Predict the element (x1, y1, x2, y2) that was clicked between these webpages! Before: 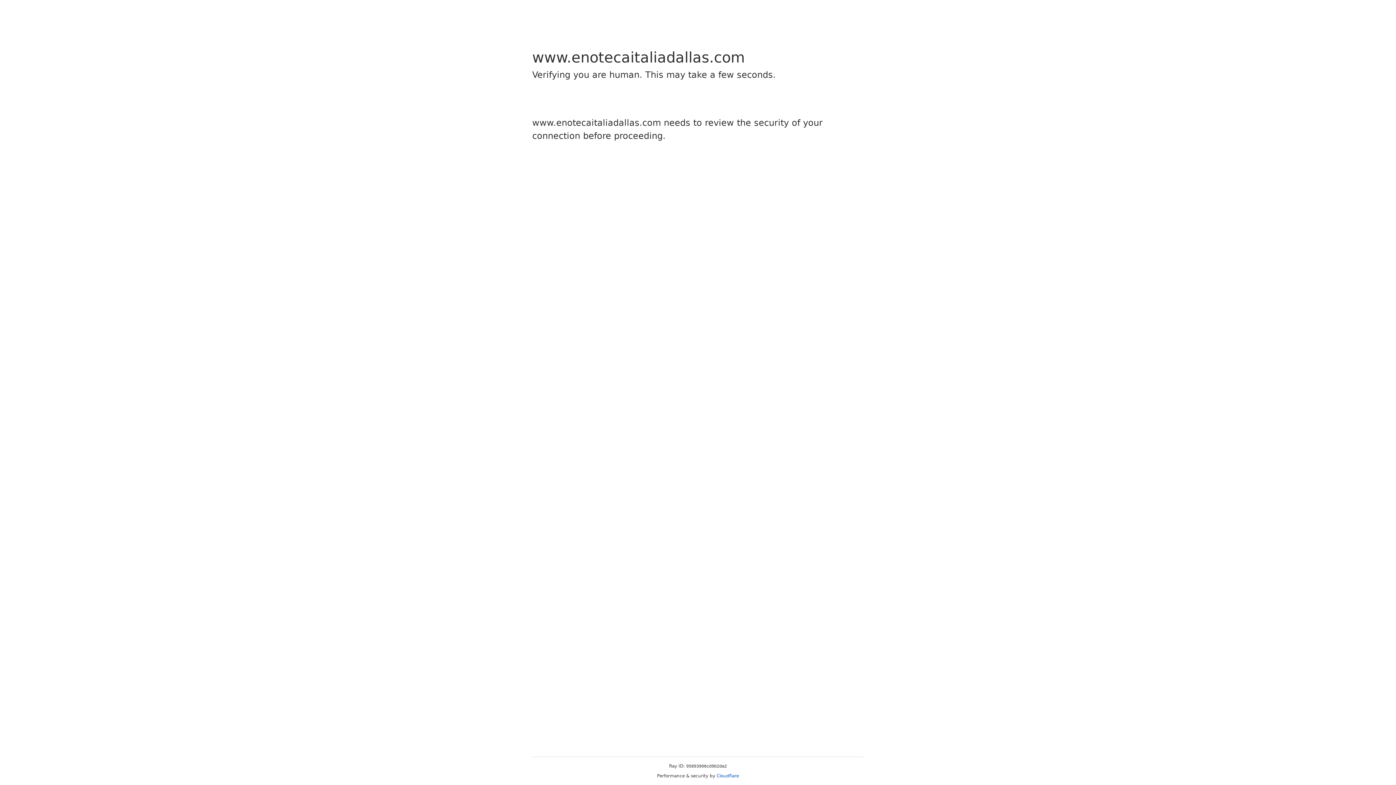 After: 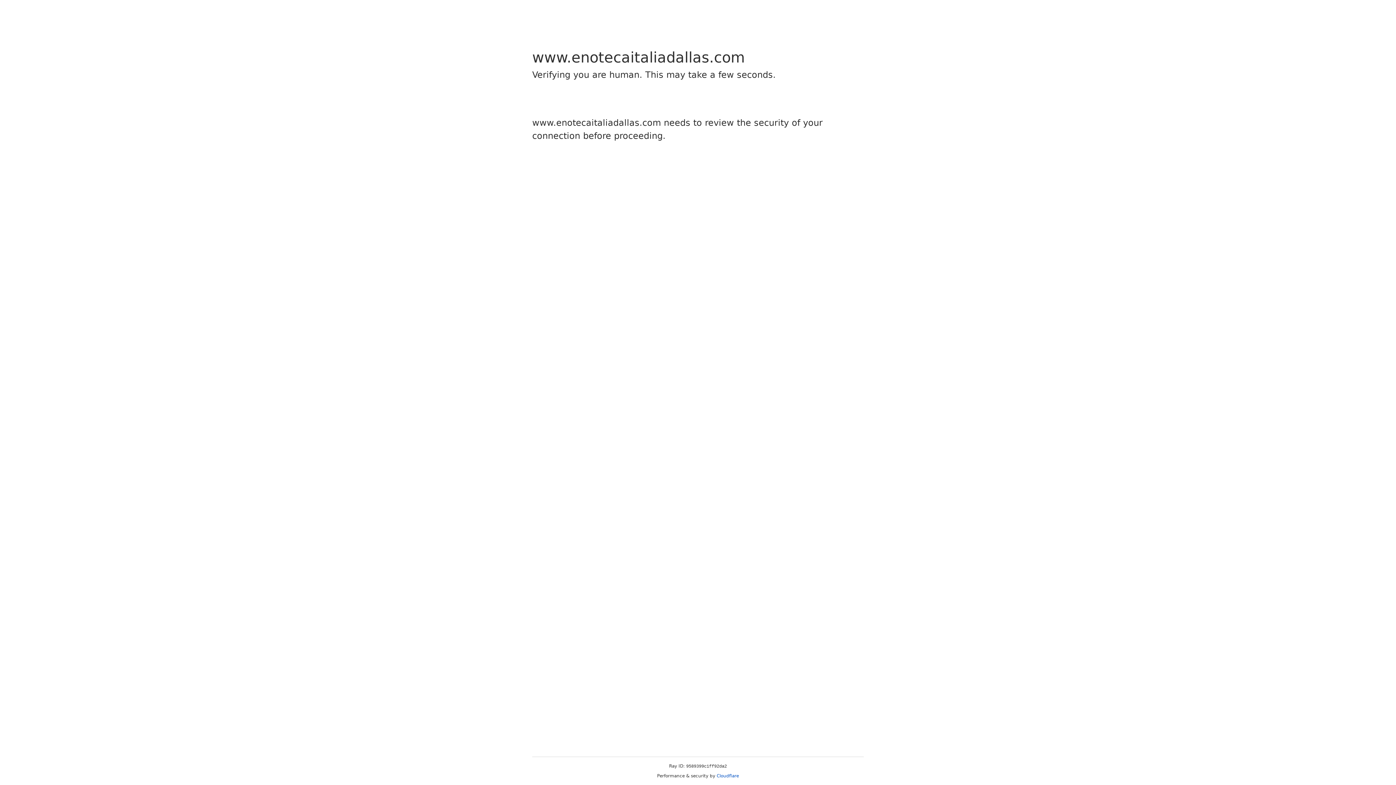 Action: bbox: (716, 773, 739, 778) label: Cloudflare